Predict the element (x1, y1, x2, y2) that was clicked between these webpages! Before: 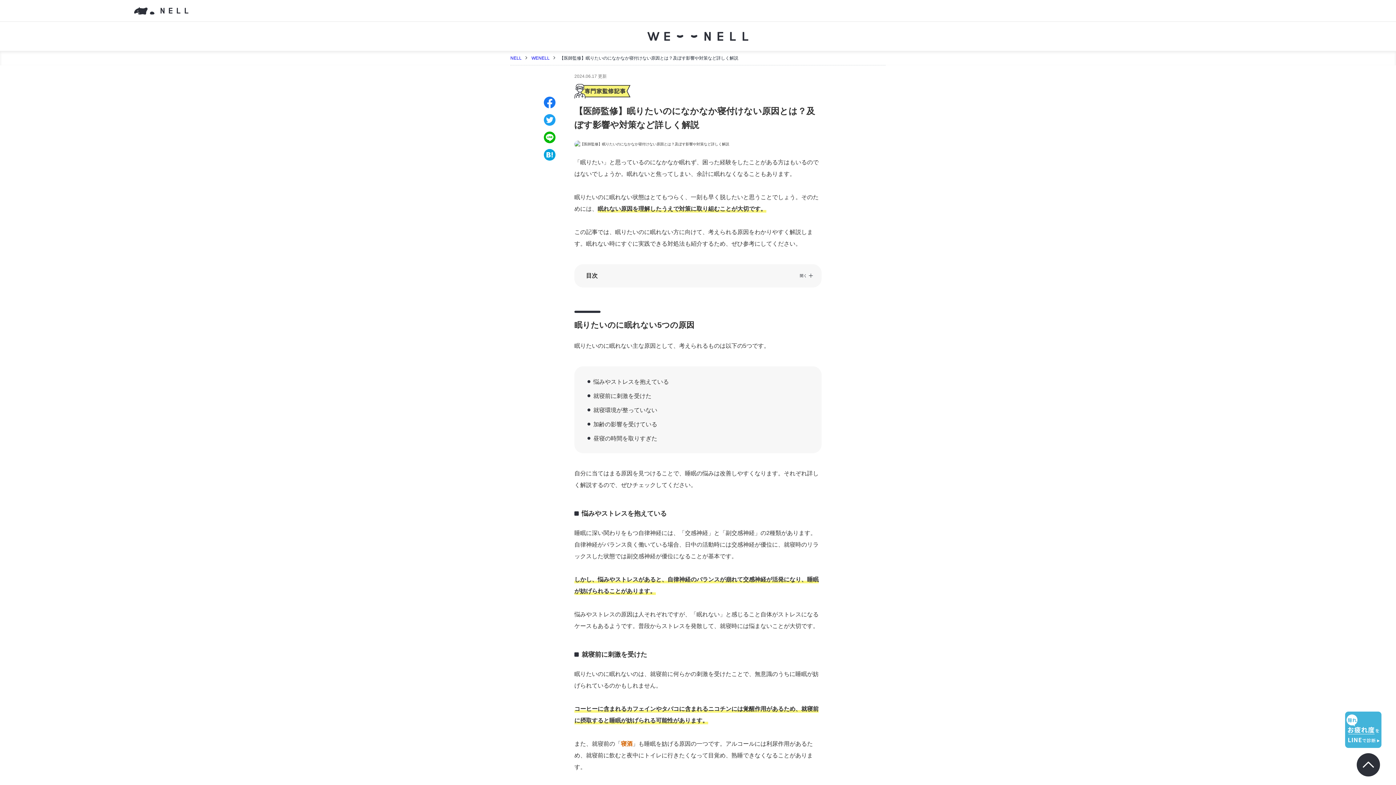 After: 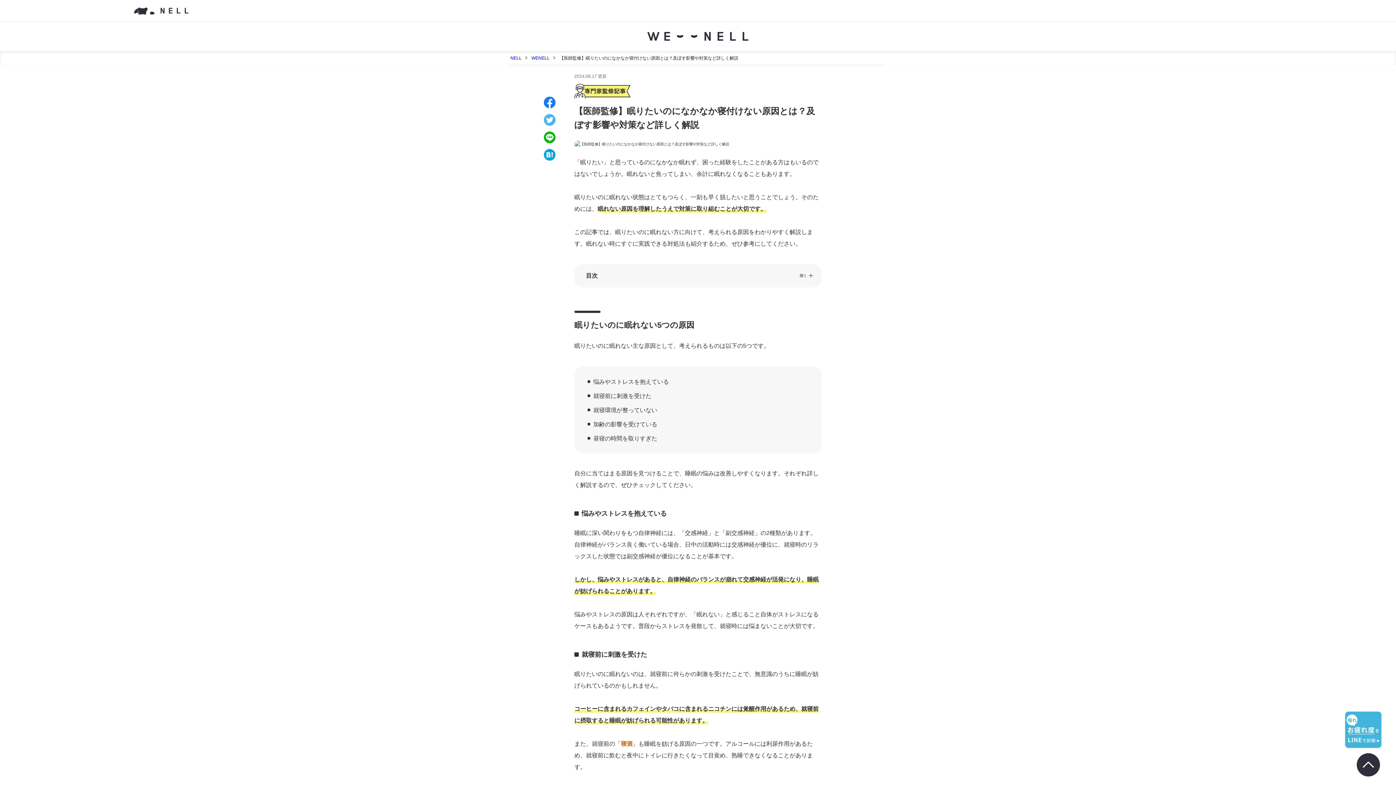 Action: bbox: (544, 122, 555, 126)